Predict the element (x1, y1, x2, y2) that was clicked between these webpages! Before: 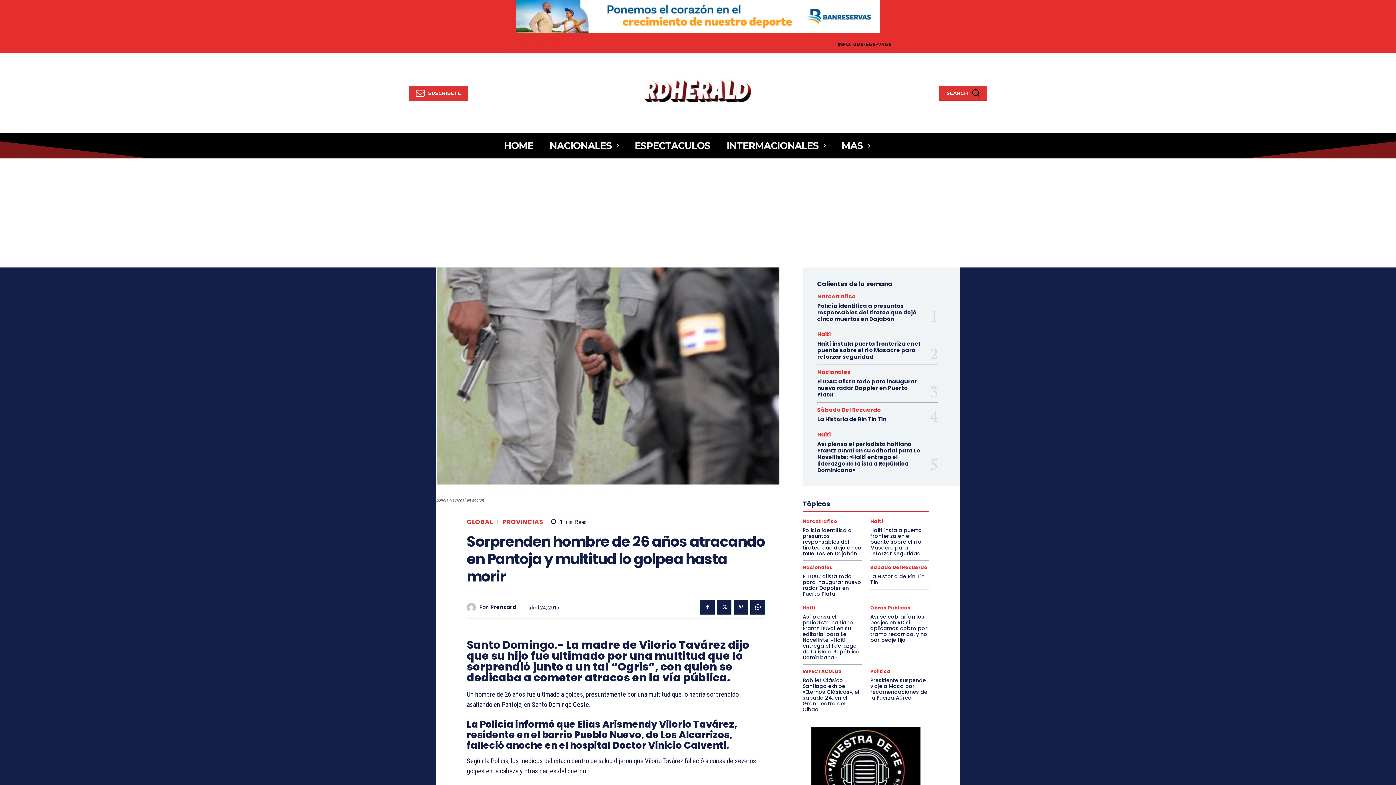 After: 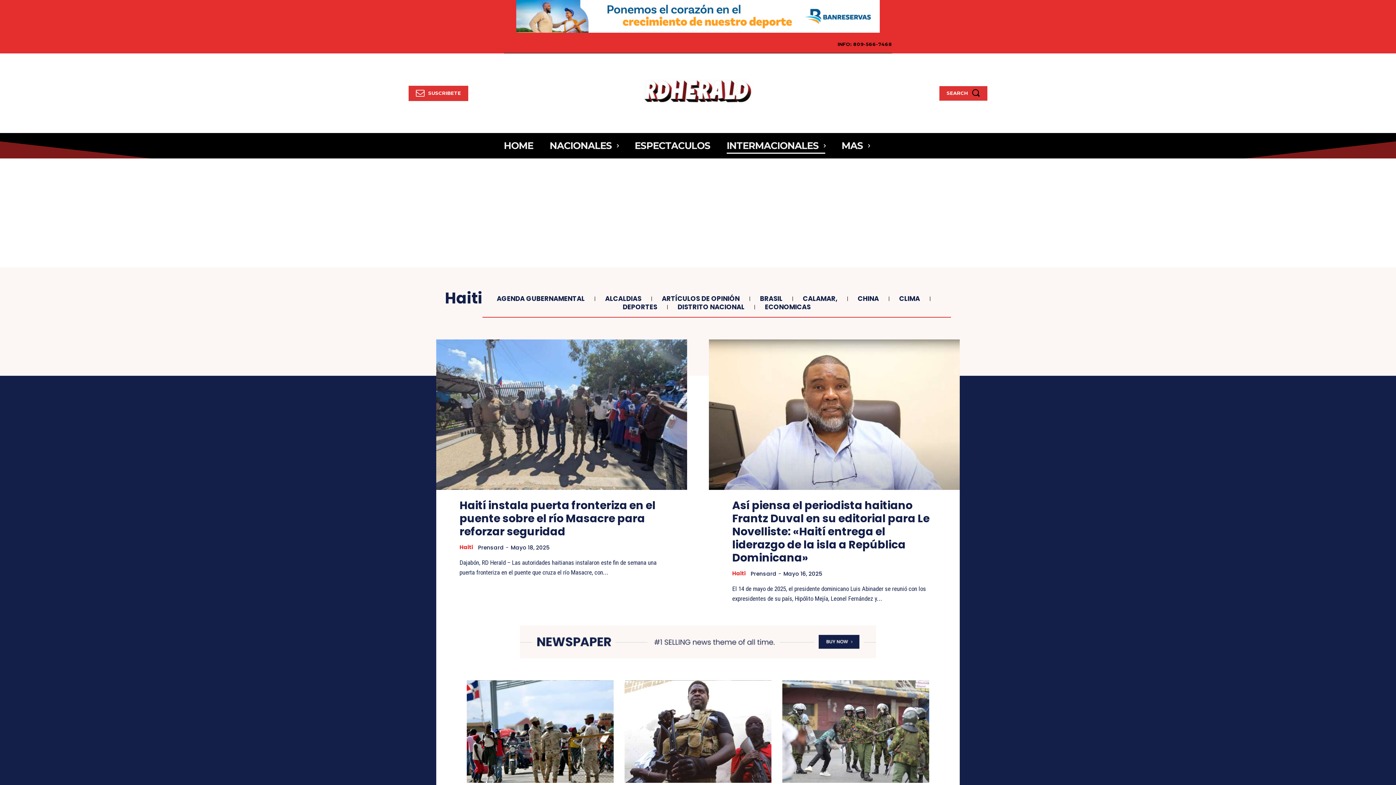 Action: label: Haiti bbox: (817, 432, 830, 437)